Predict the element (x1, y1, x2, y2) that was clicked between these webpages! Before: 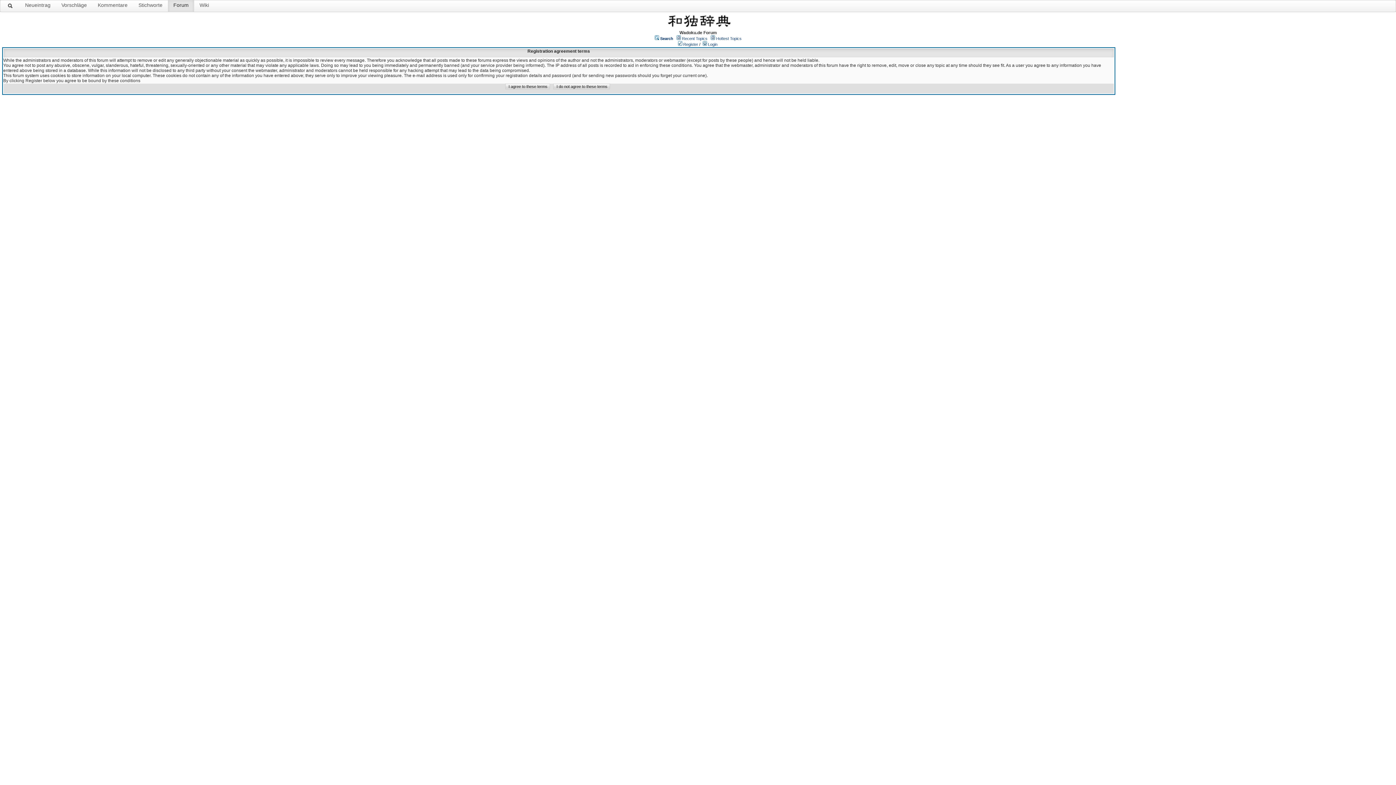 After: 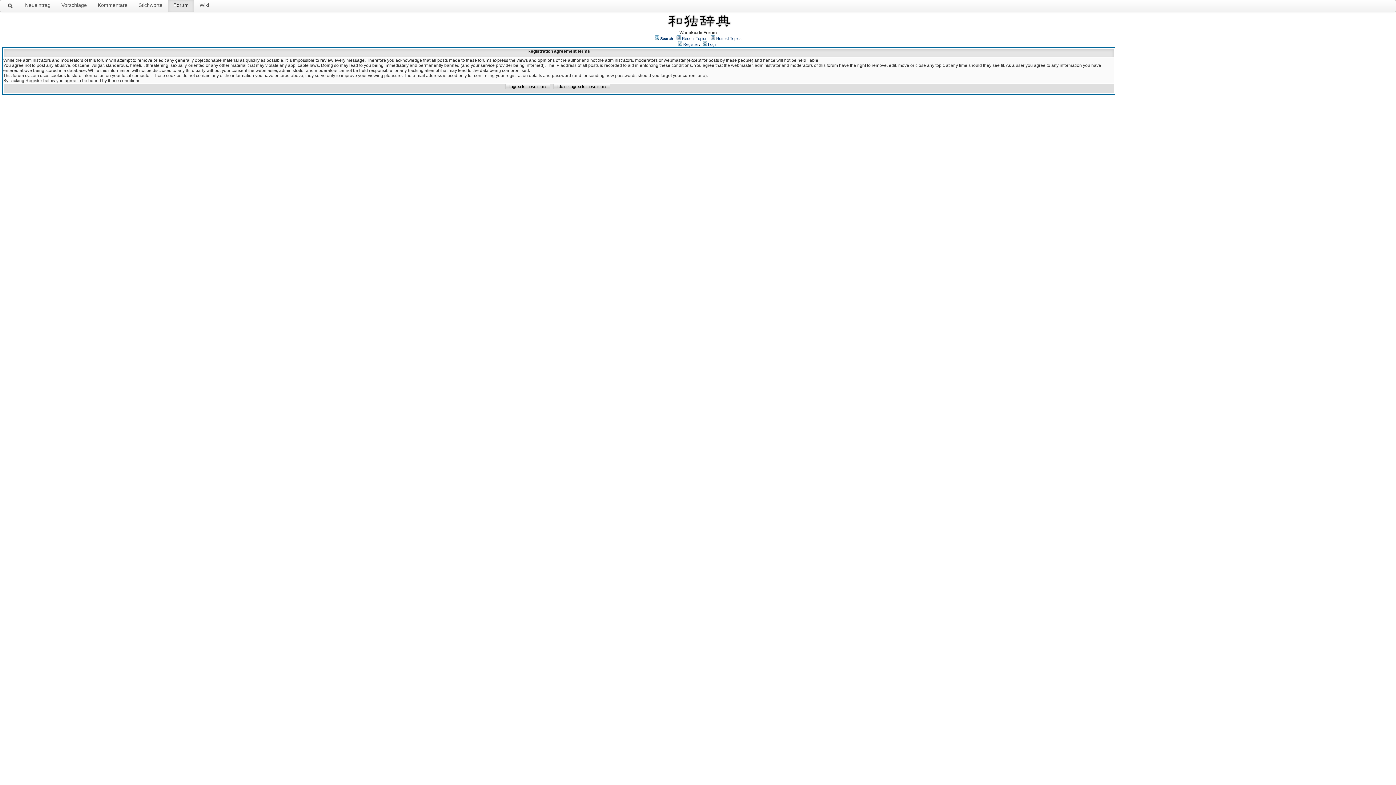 Action: bbox: (683, 42, 698, 46) label: Register